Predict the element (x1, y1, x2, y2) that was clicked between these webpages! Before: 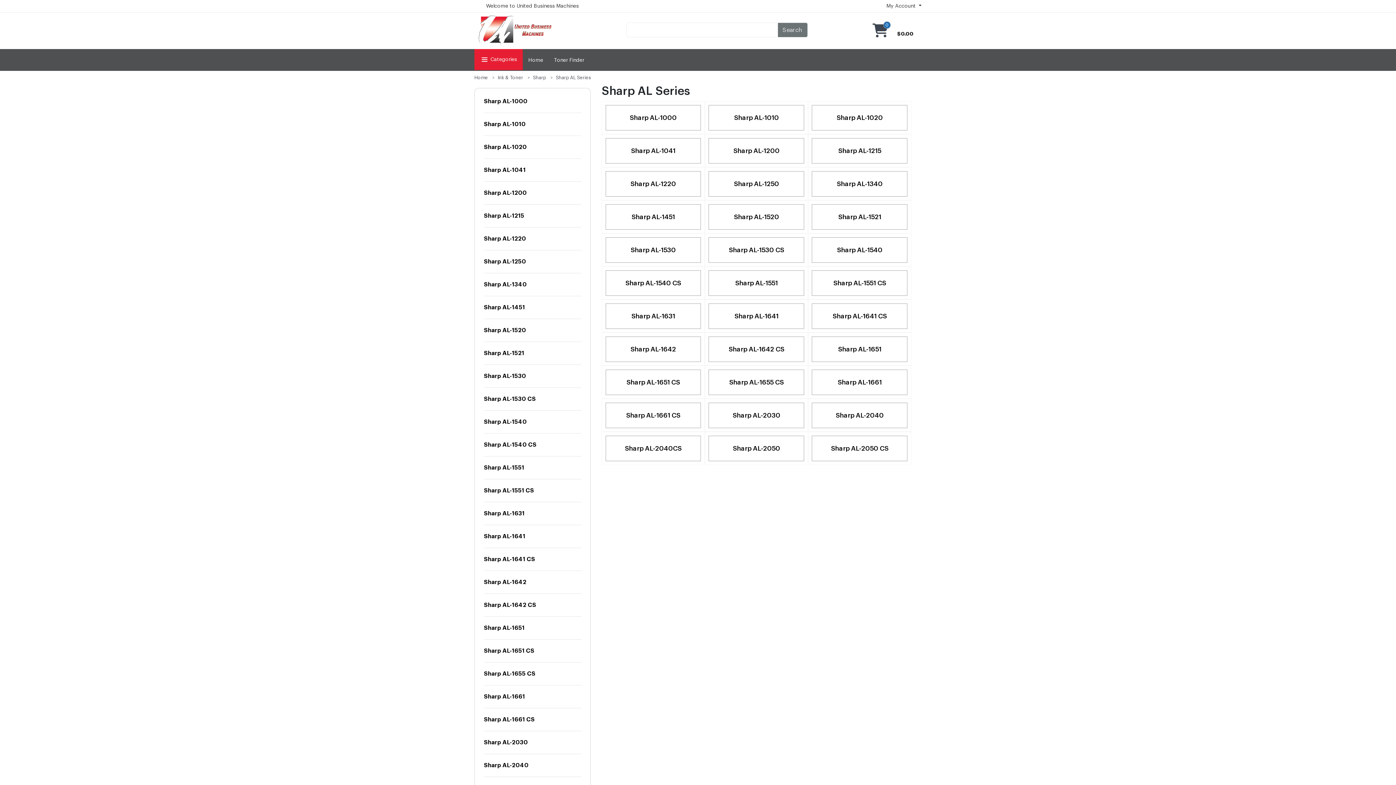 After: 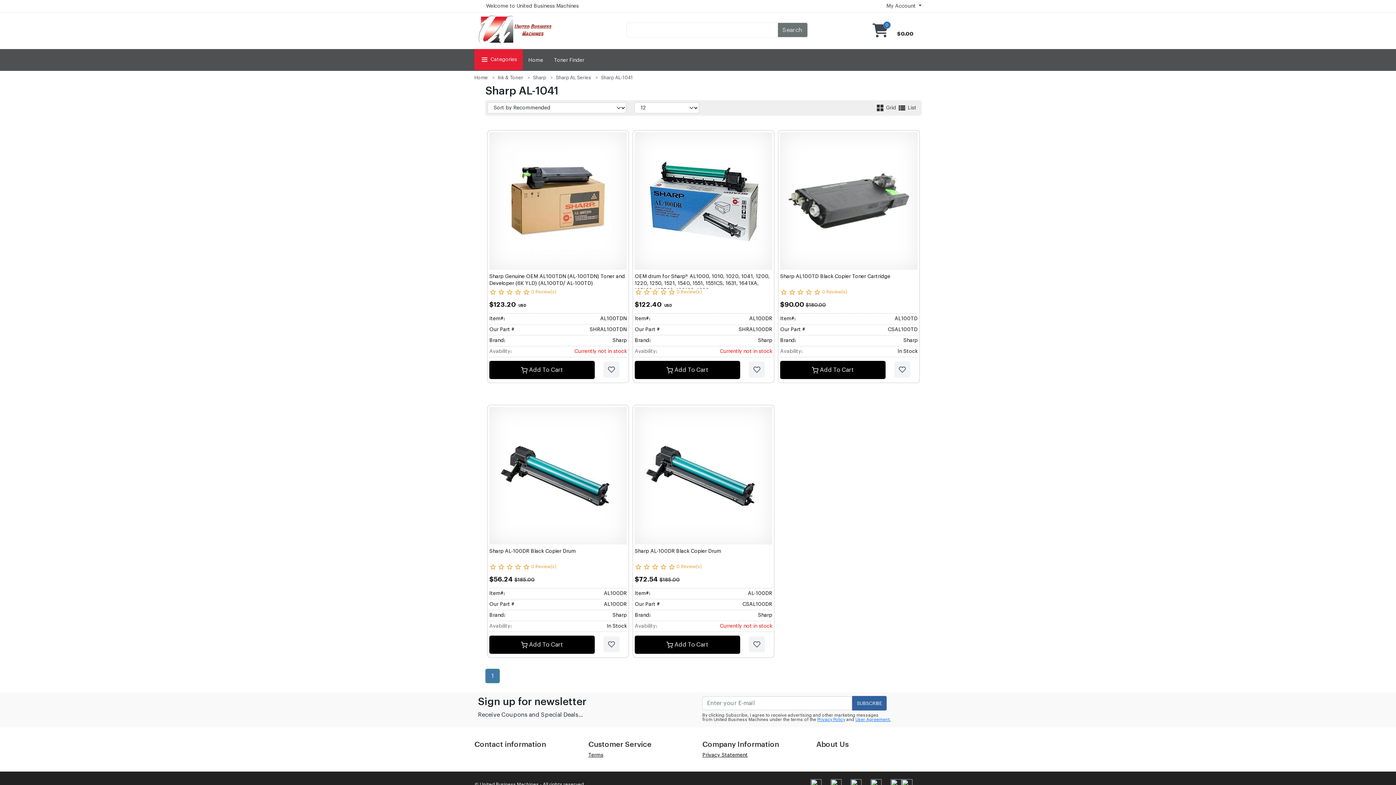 Action: label: Sharp AL-1041 bbox: (606, 138, 700, 163)